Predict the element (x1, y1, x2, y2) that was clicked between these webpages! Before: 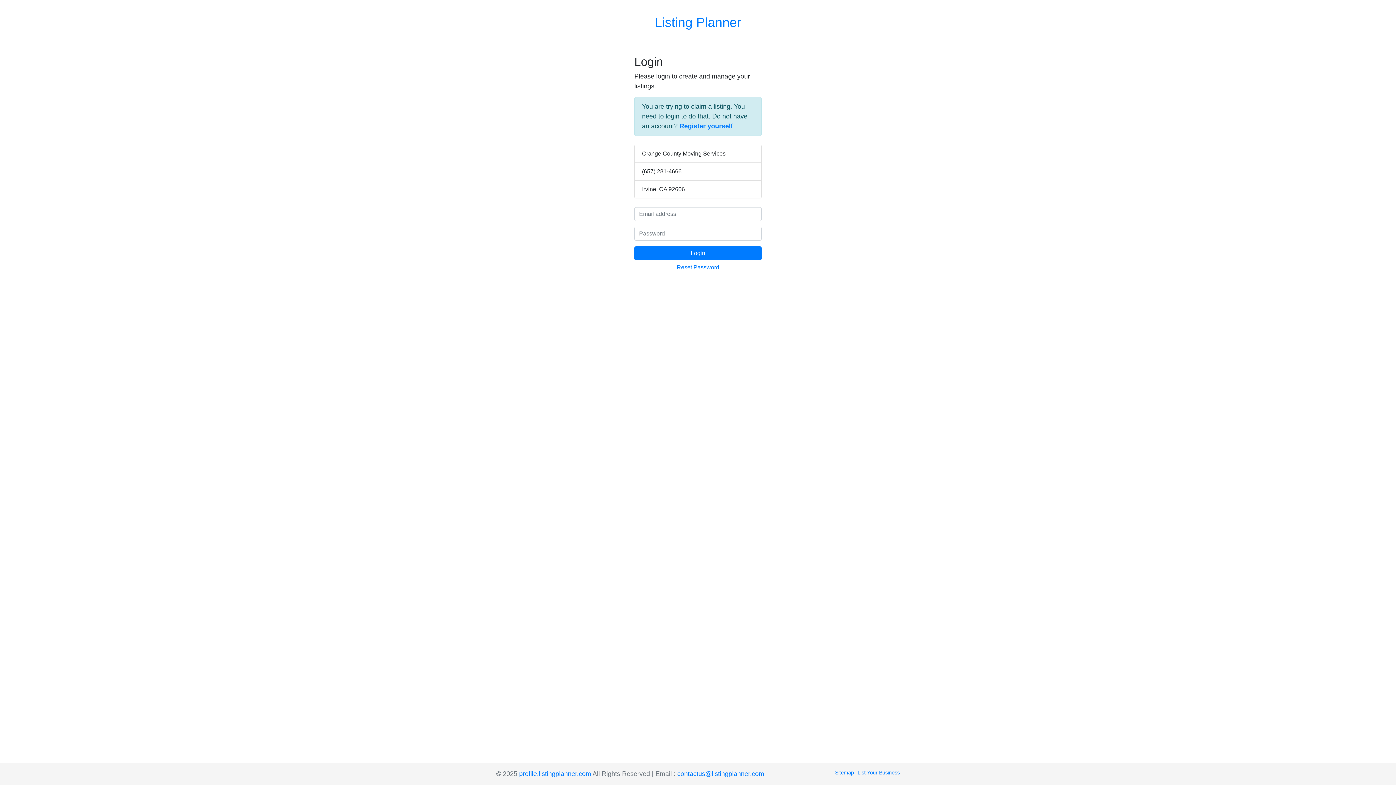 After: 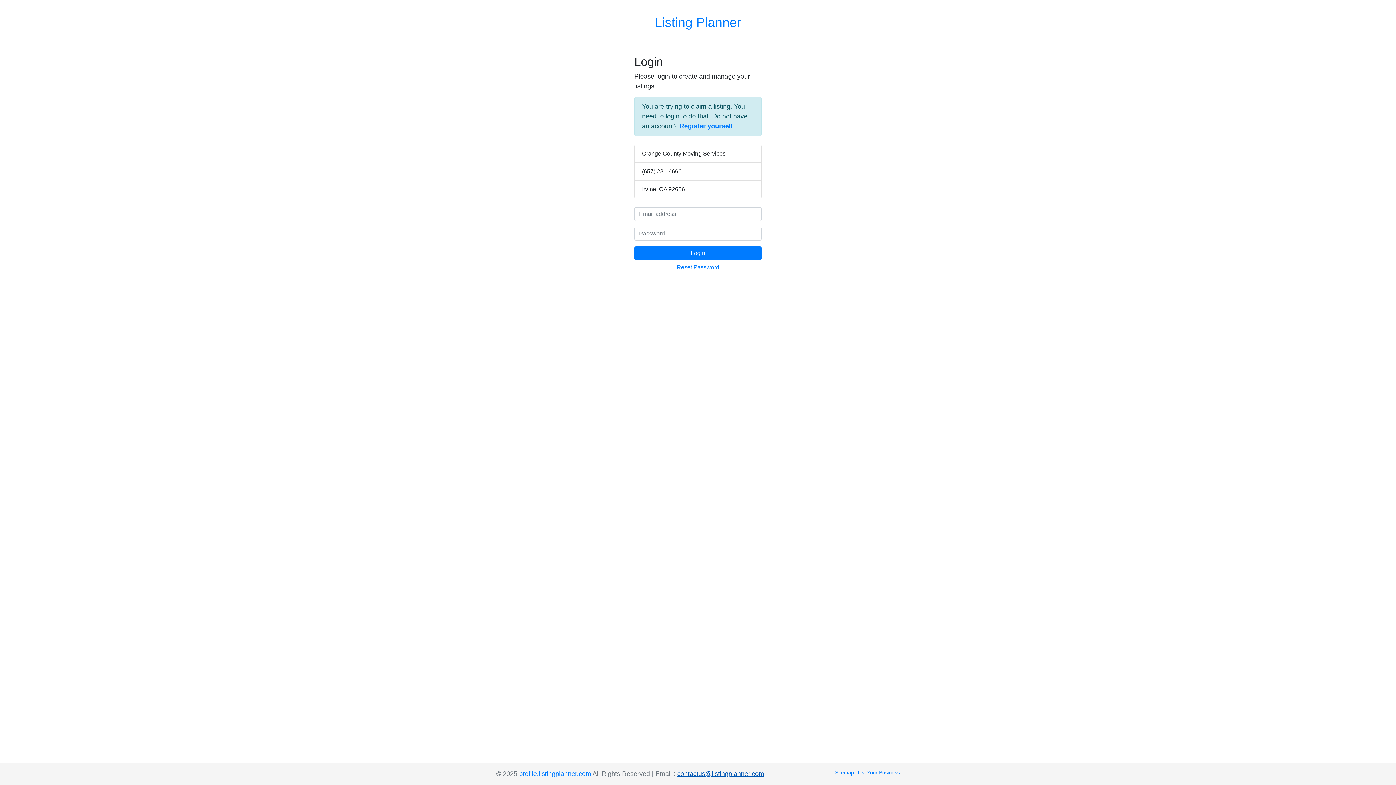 Action: bbox: (677, 770, 764, 777) label: contactus@listingplanner.com